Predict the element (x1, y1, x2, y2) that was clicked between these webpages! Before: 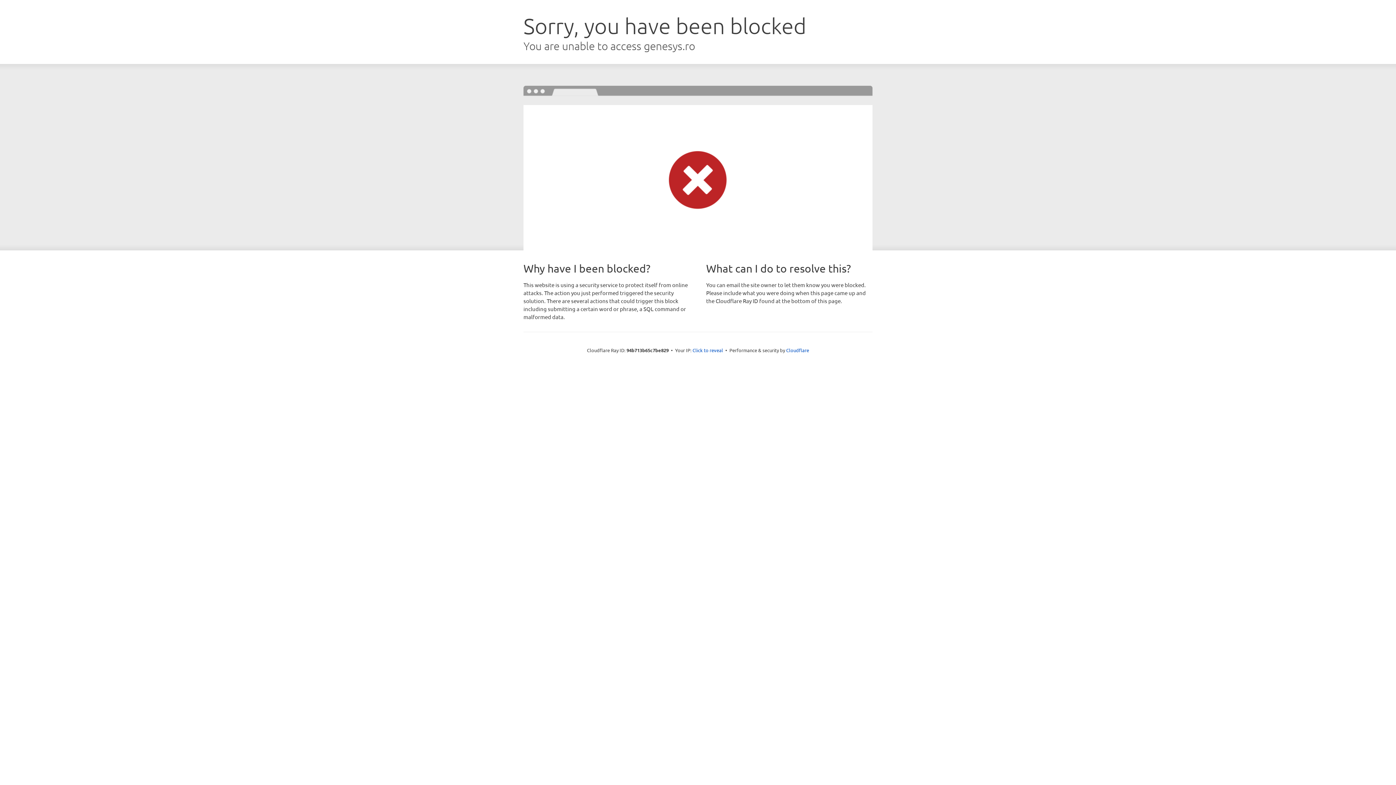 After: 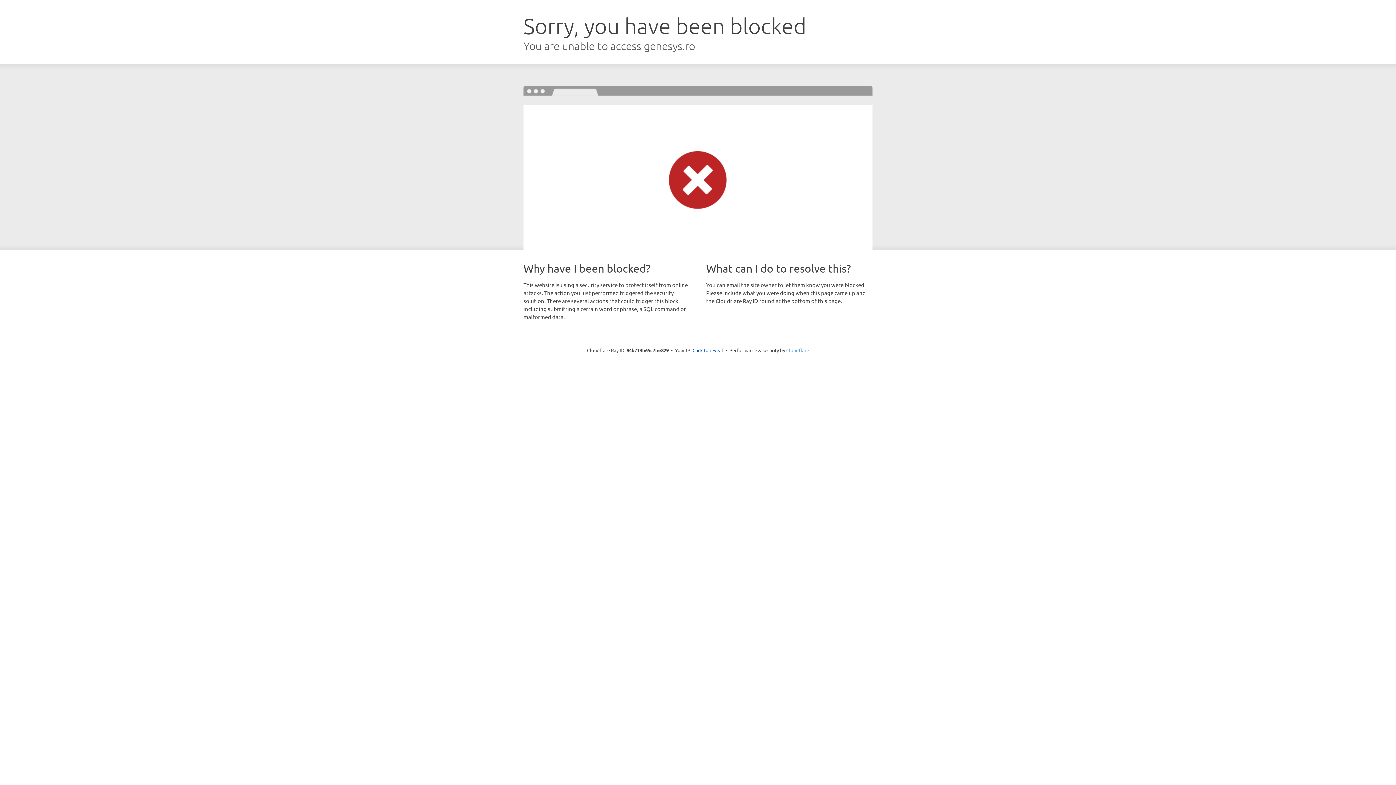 Action: bbox: (786, 347, 809, 353) label: Cloudflare